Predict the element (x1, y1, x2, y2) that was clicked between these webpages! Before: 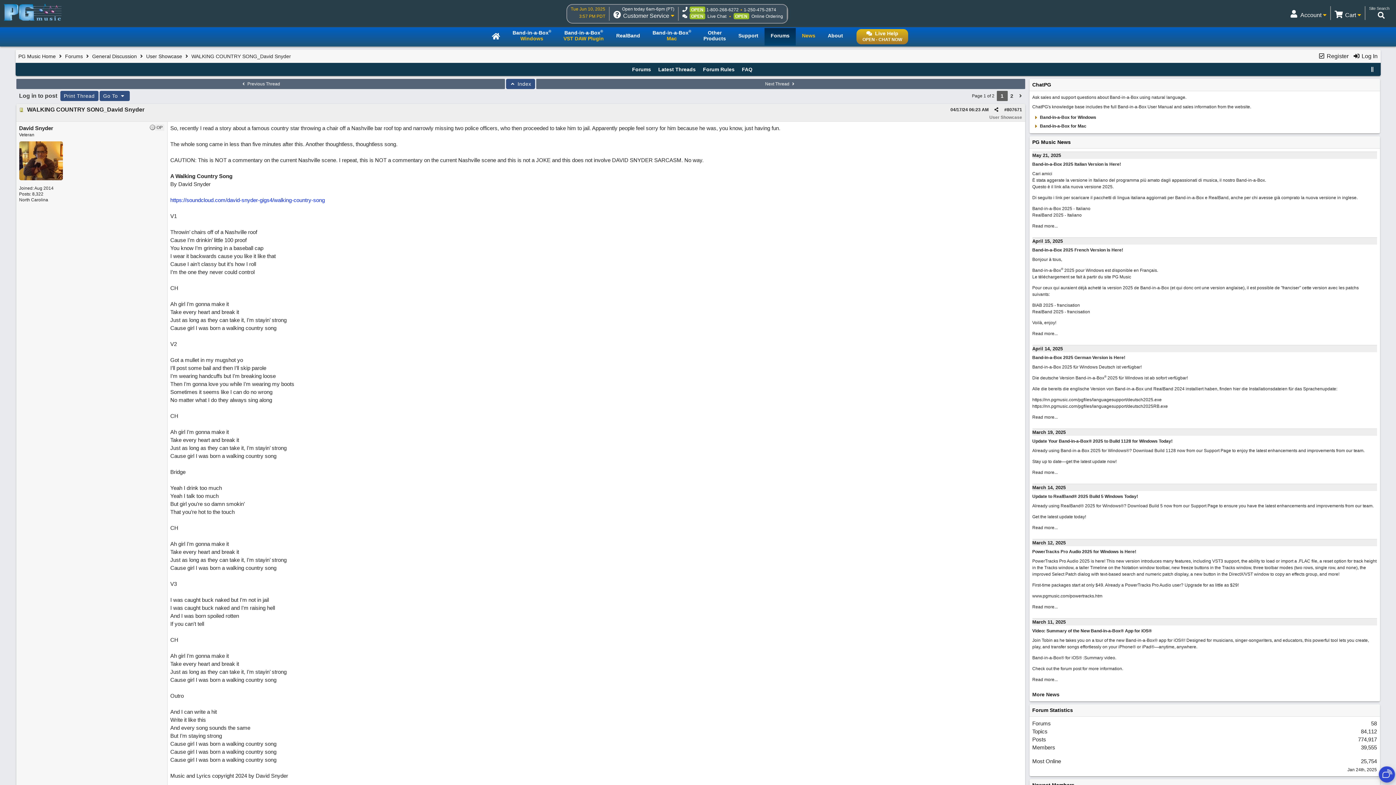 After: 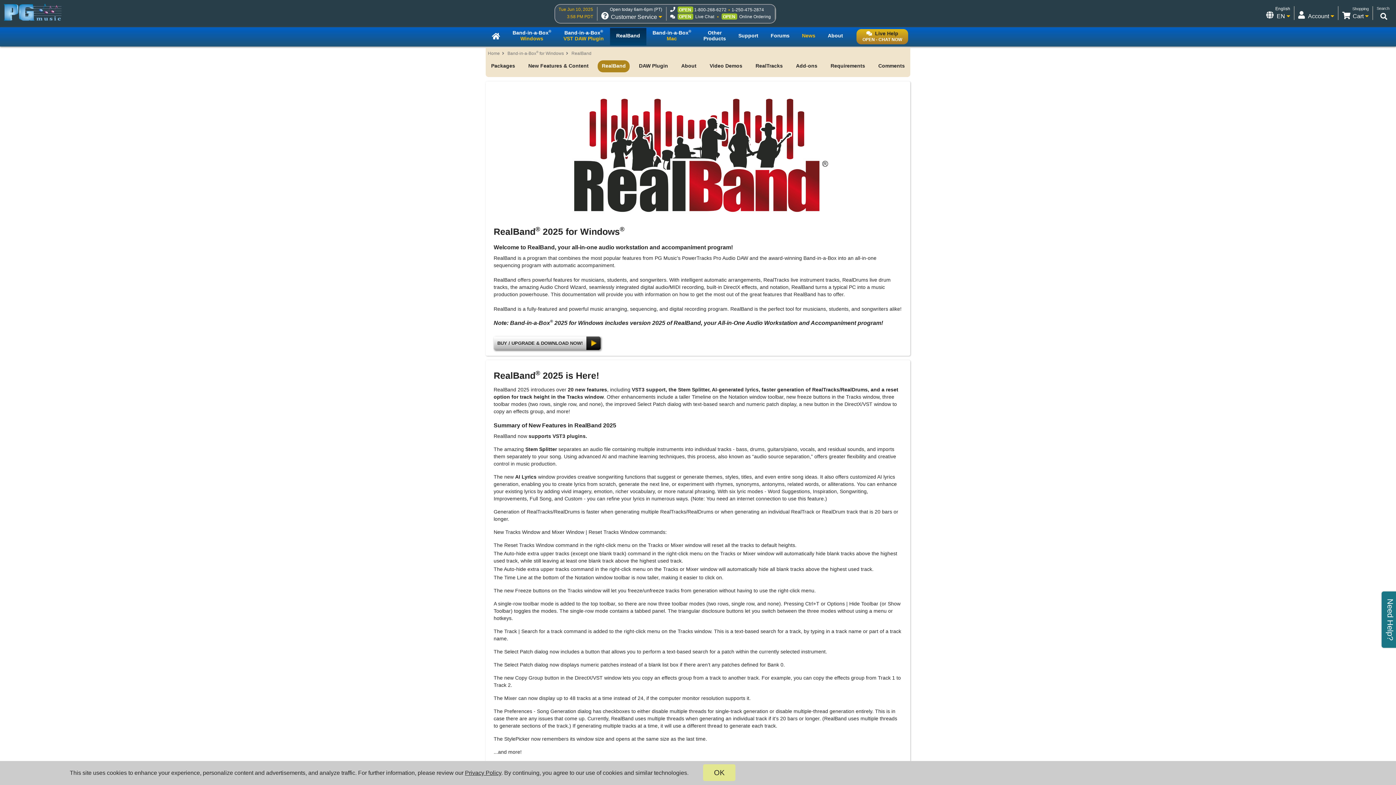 Action: label: RealBand bbox: (610, 28, 646, 45)